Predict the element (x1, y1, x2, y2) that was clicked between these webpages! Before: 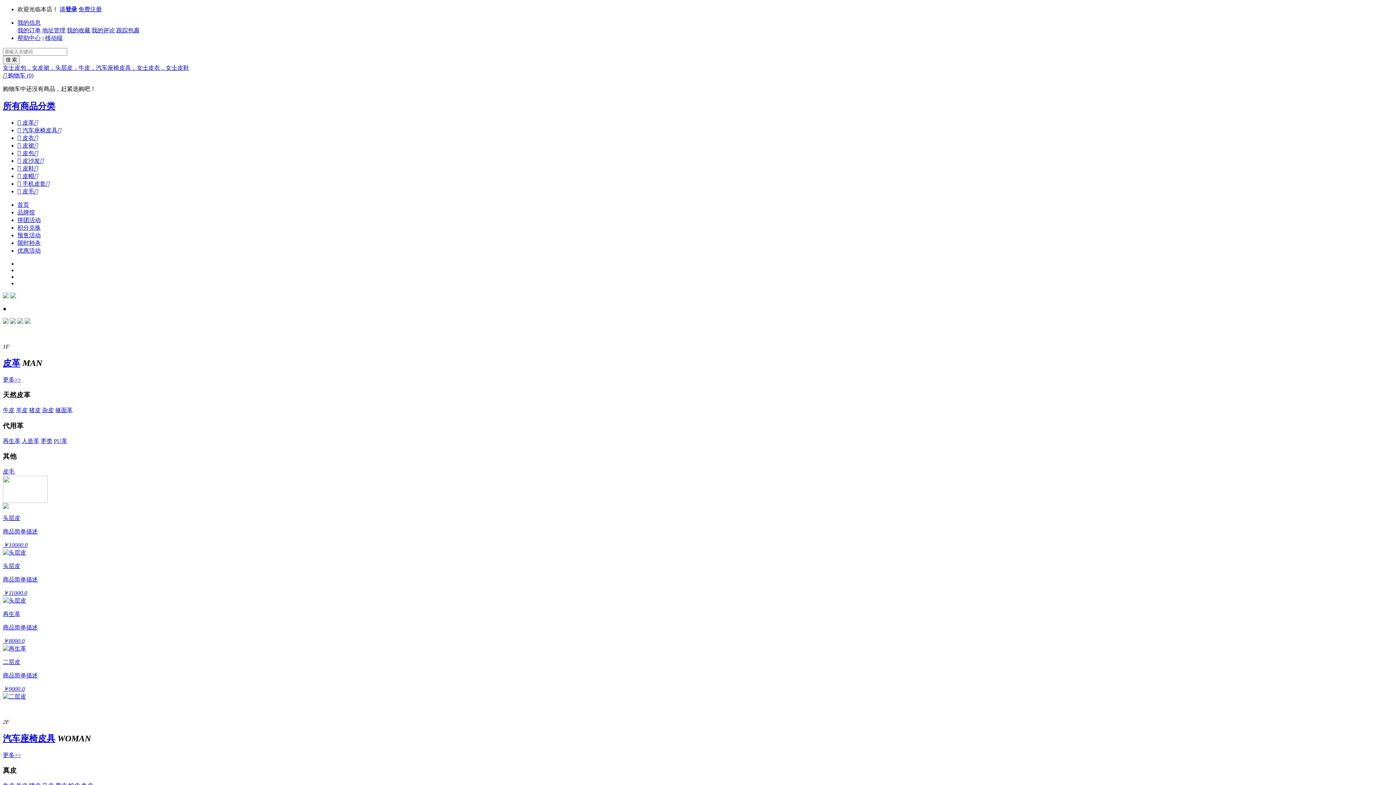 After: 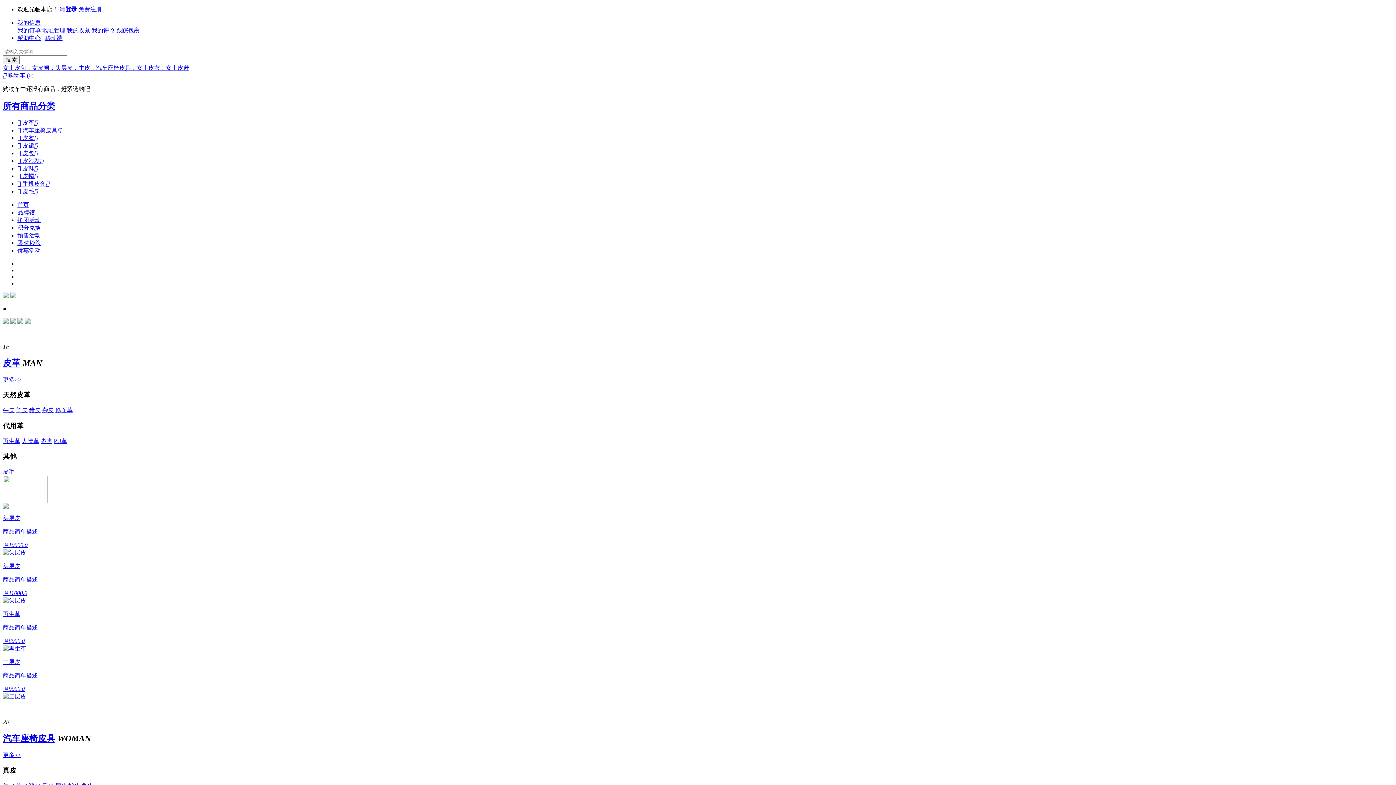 Action: bbox: (10, 318, 16, 325)